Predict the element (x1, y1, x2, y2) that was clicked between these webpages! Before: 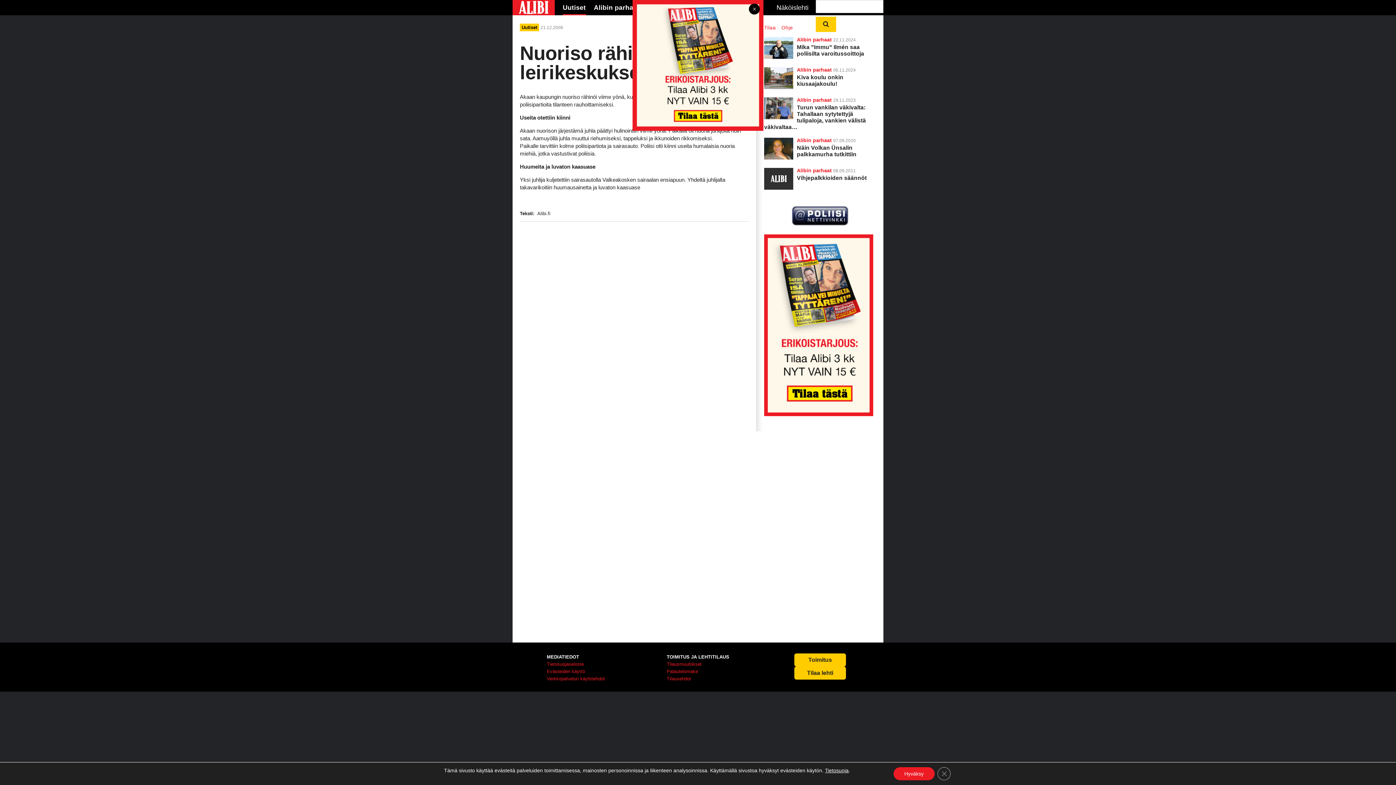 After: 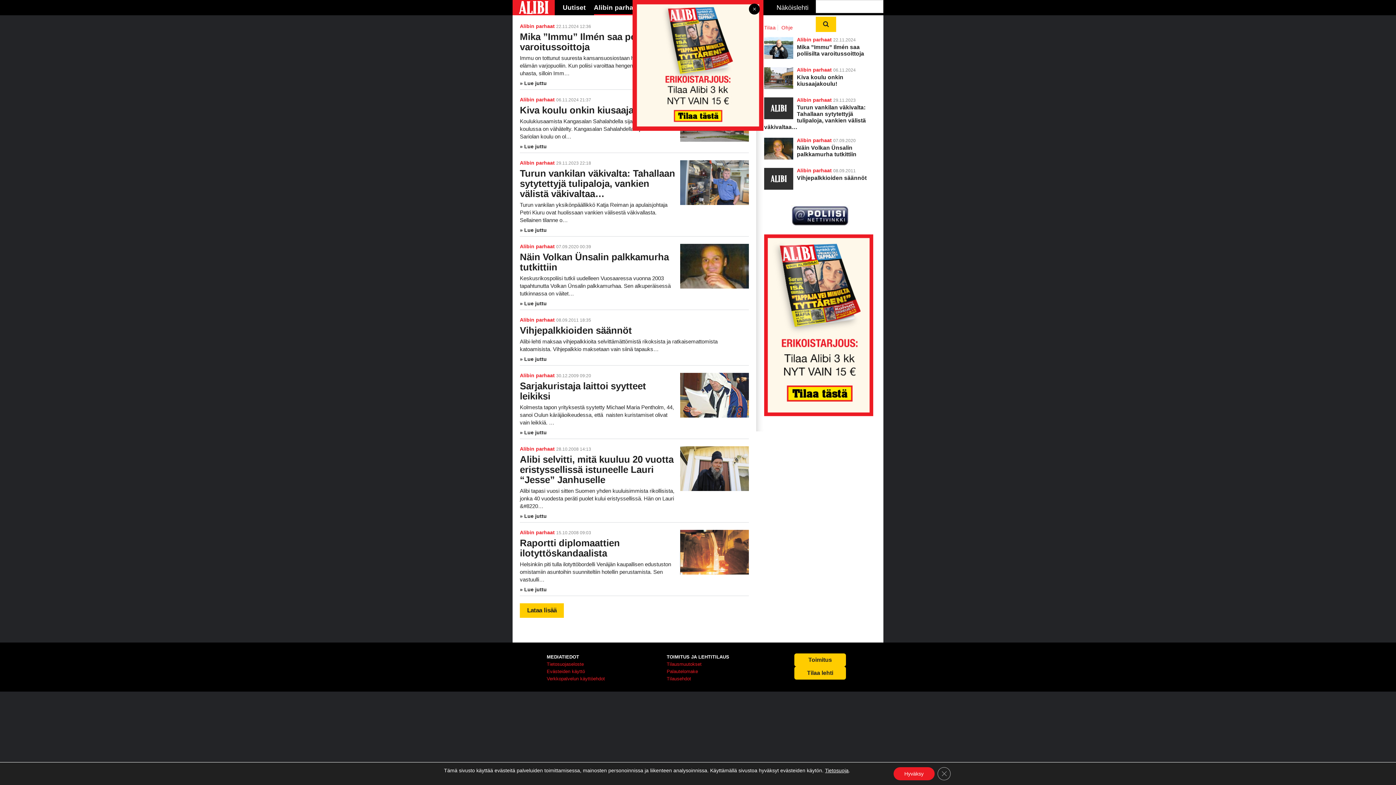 Action: bbox: (797, 167, 832, 173) label: Alibin parhaat